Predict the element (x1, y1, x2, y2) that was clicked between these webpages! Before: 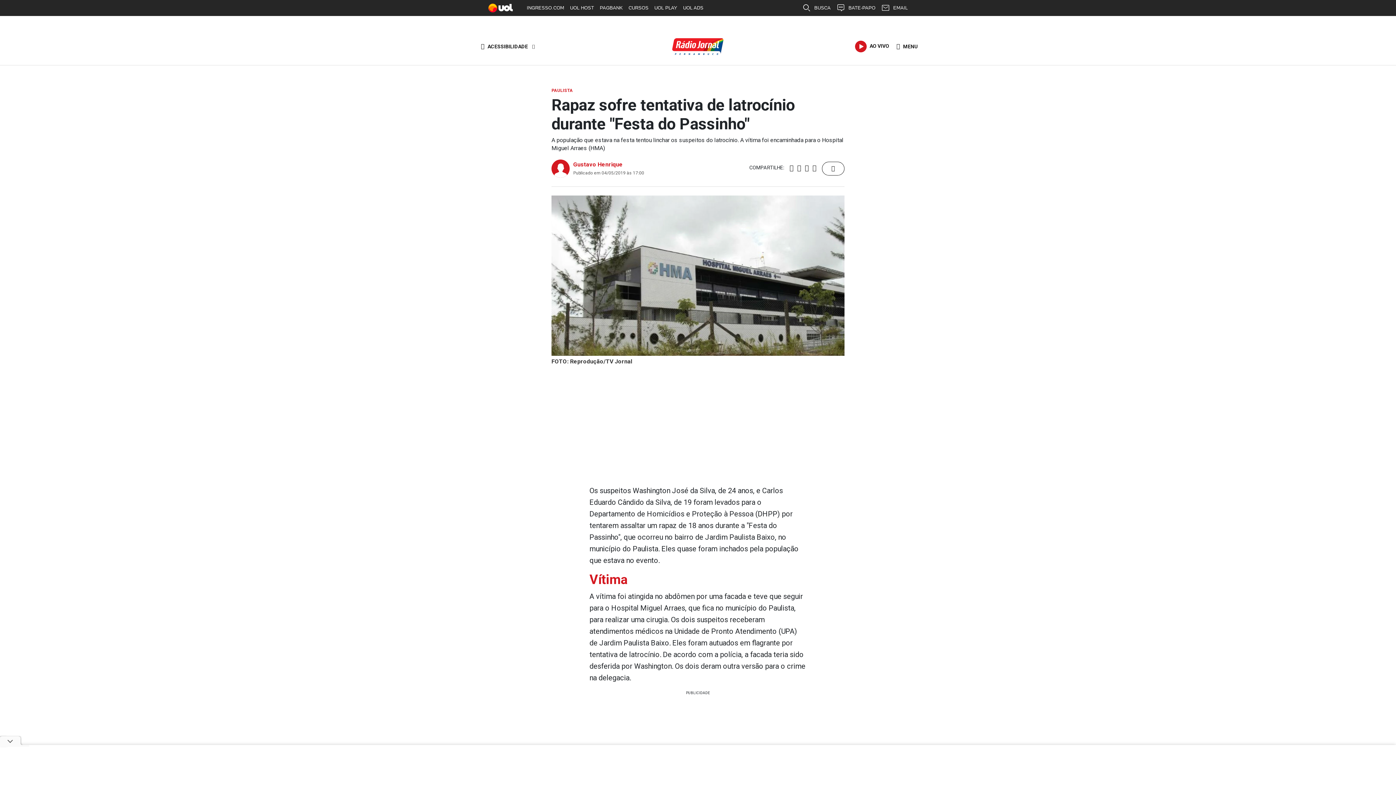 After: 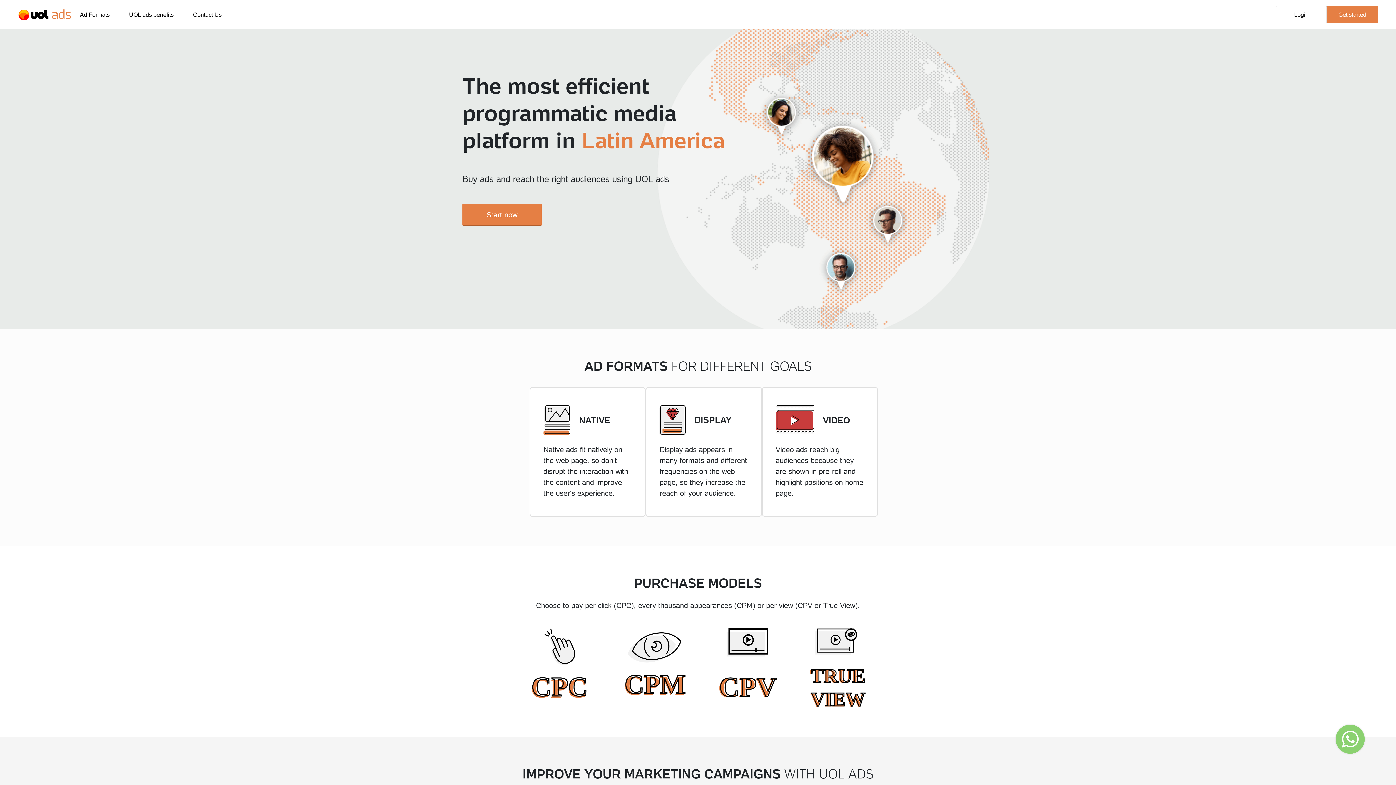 Action: label: UOL ADS bbox: (680, 0, 706, 16)